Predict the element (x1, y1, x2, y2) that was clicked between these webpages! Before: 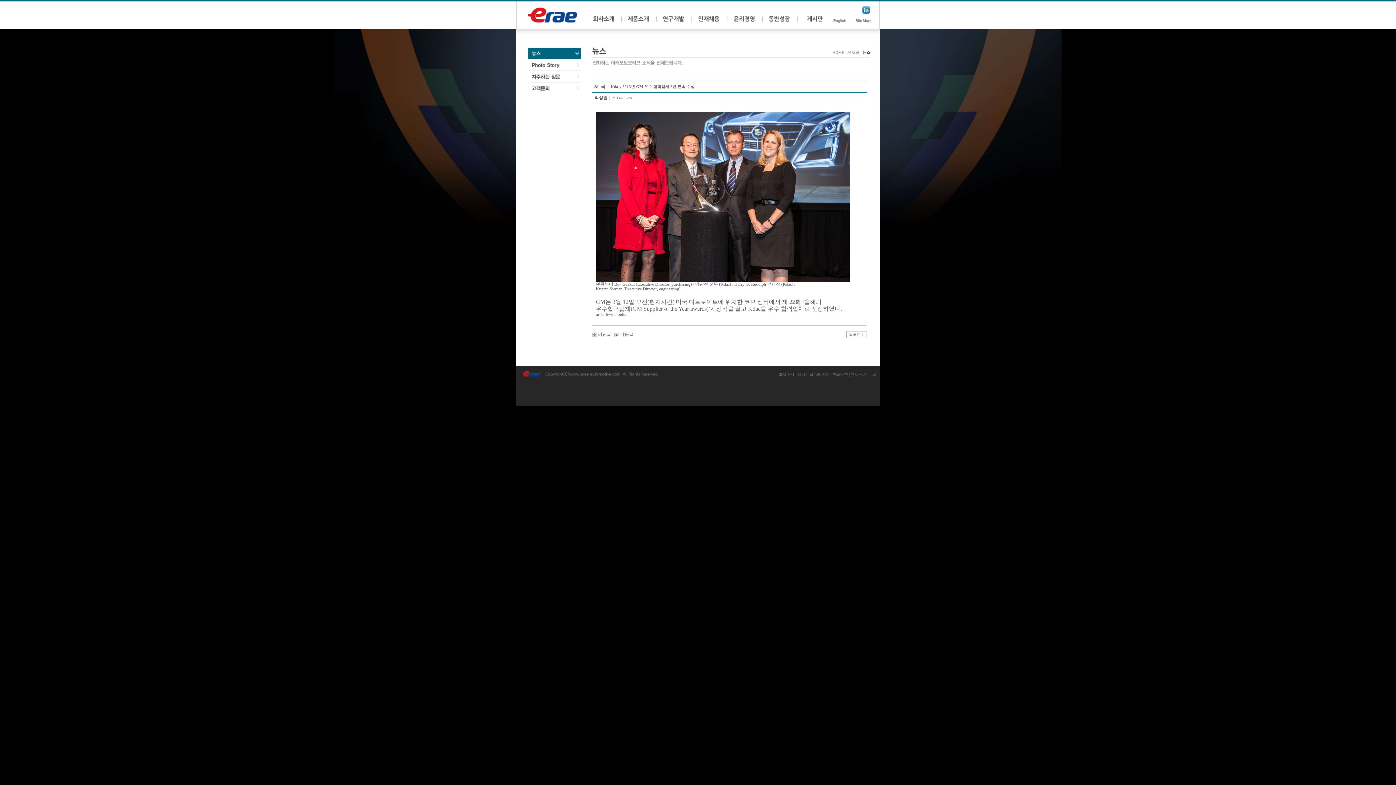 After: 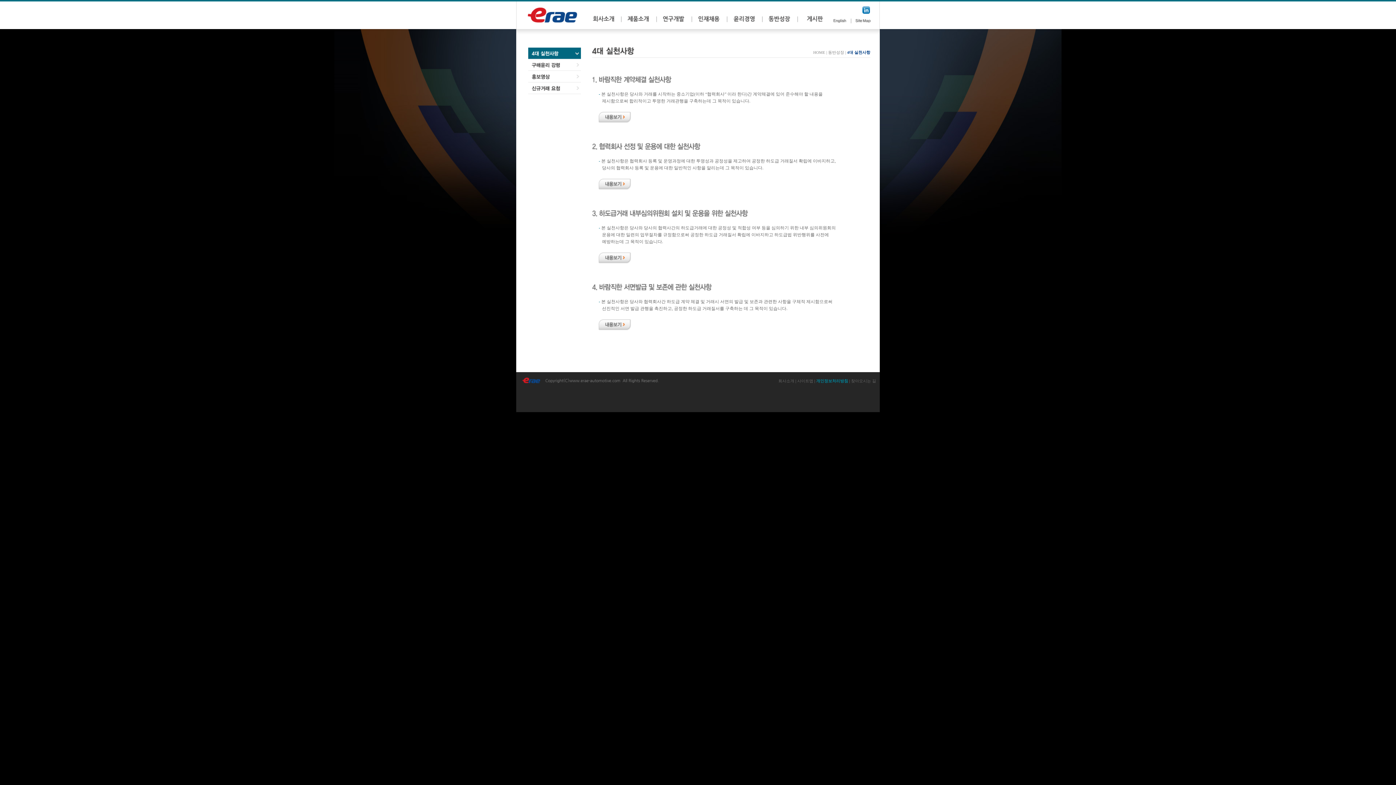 Action: bbox: (767, 13, 792, 18)